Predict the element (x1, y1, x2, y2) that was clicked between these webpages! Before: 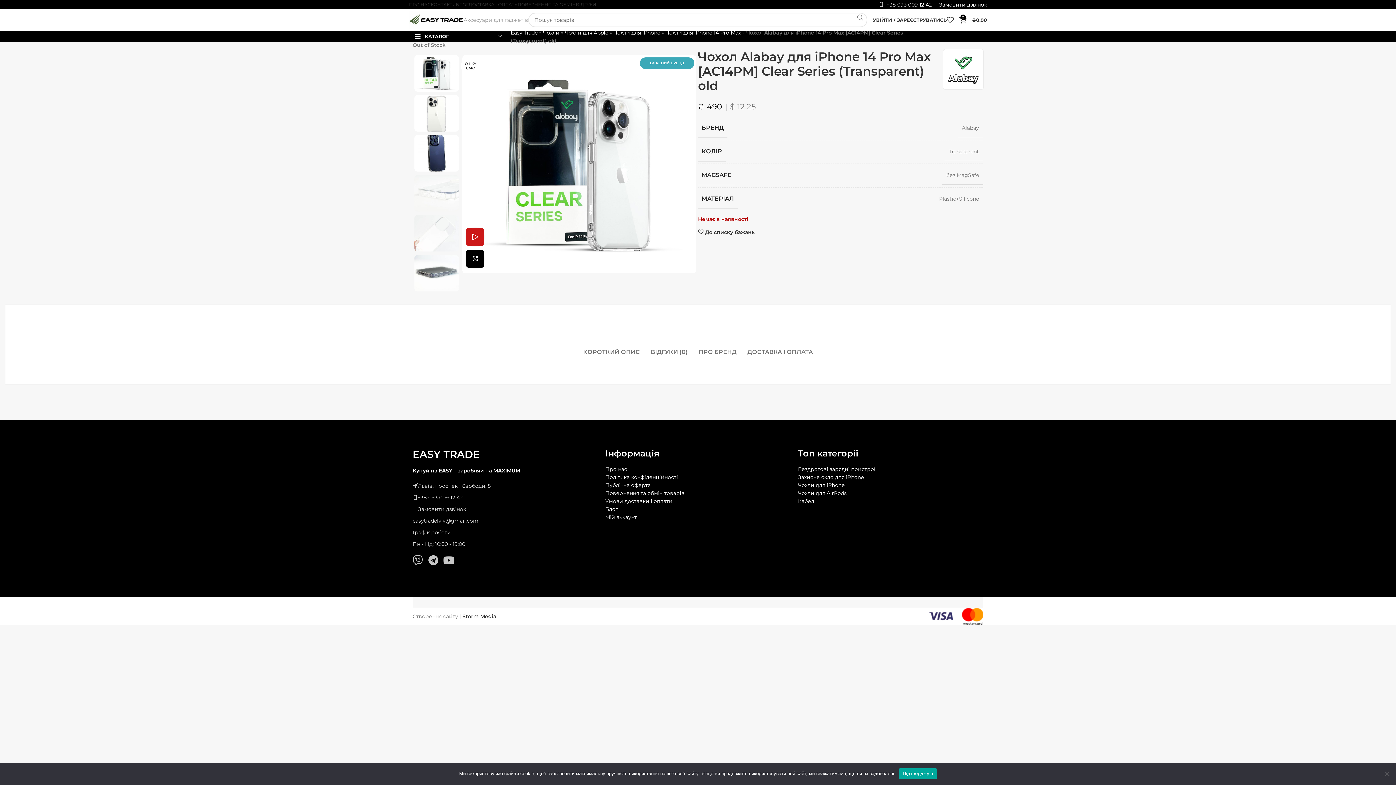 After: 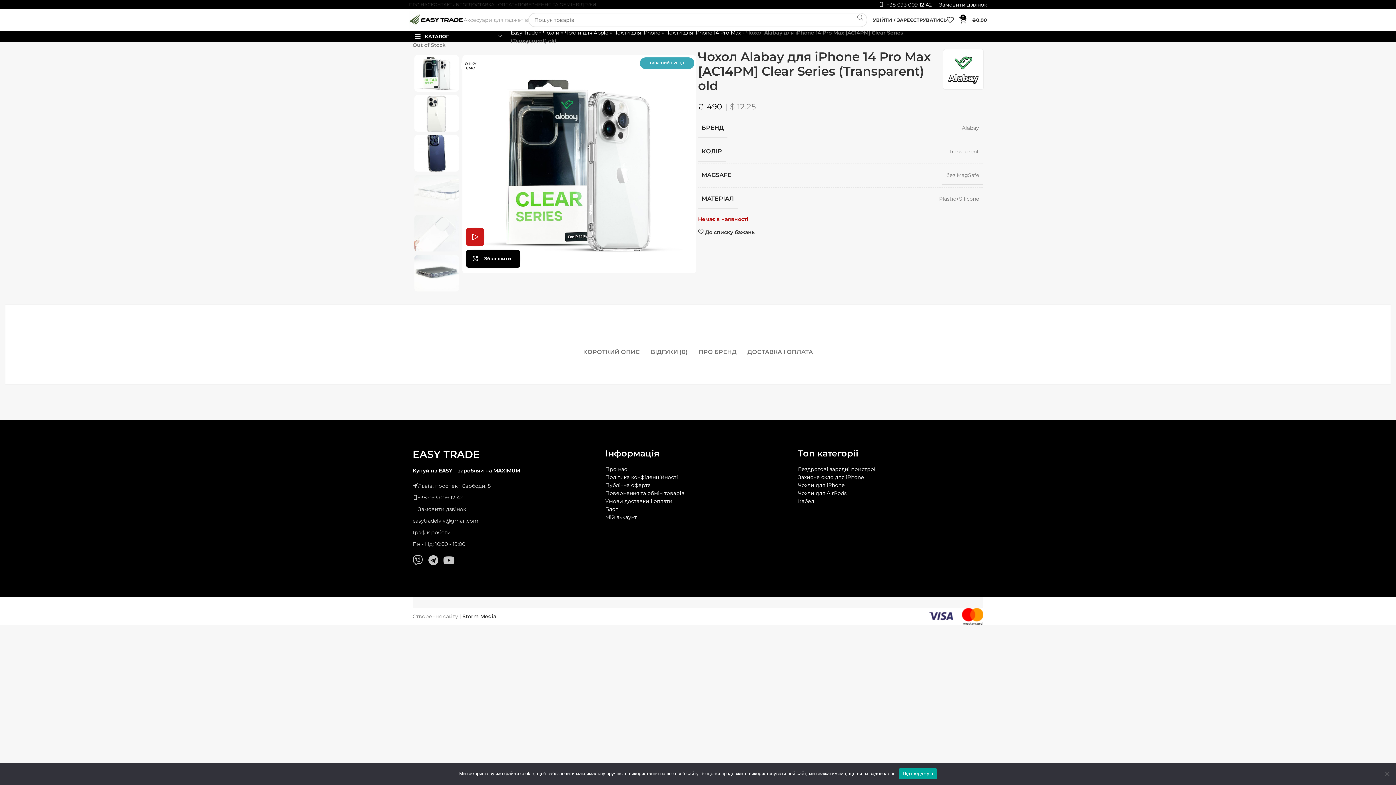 Action: label: Збільшити bbox: (466, 249, 484, 268)